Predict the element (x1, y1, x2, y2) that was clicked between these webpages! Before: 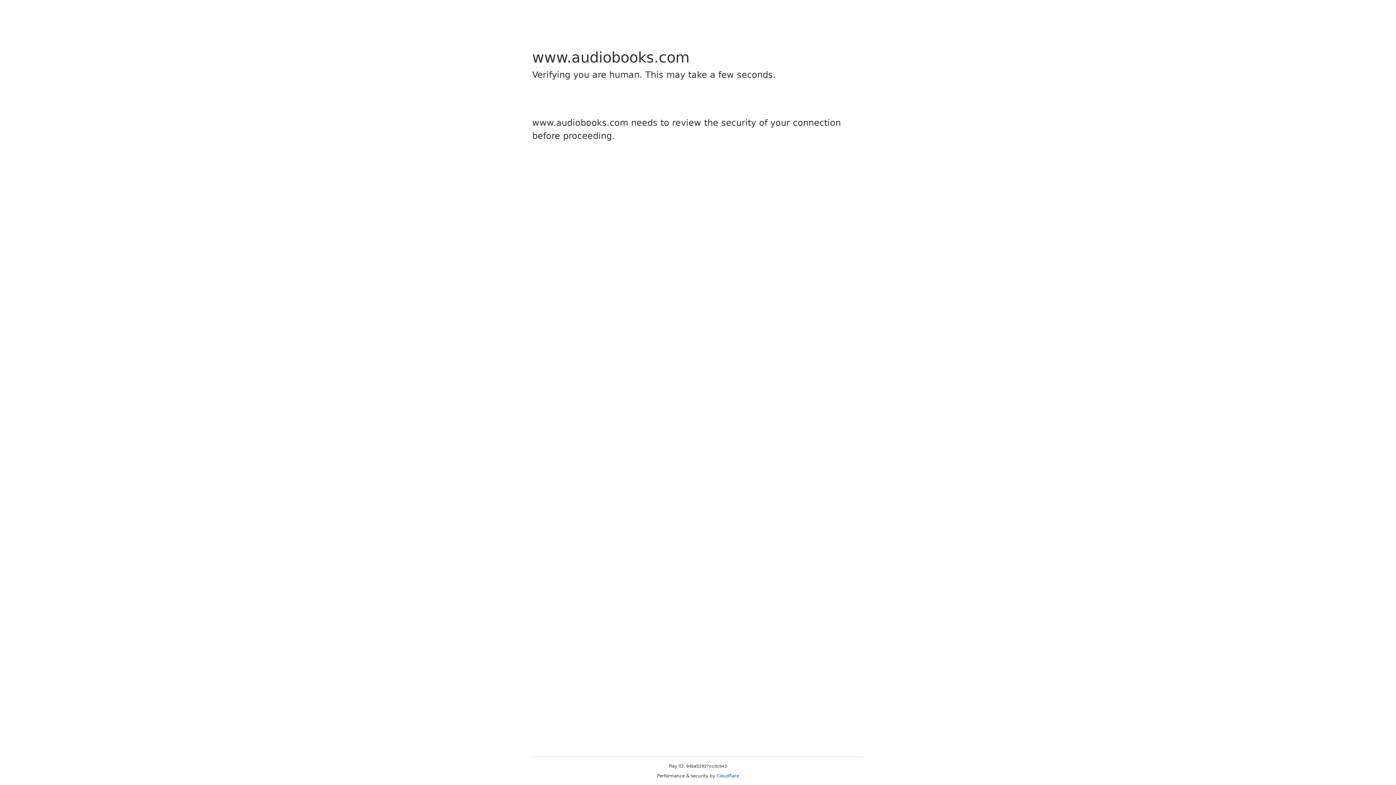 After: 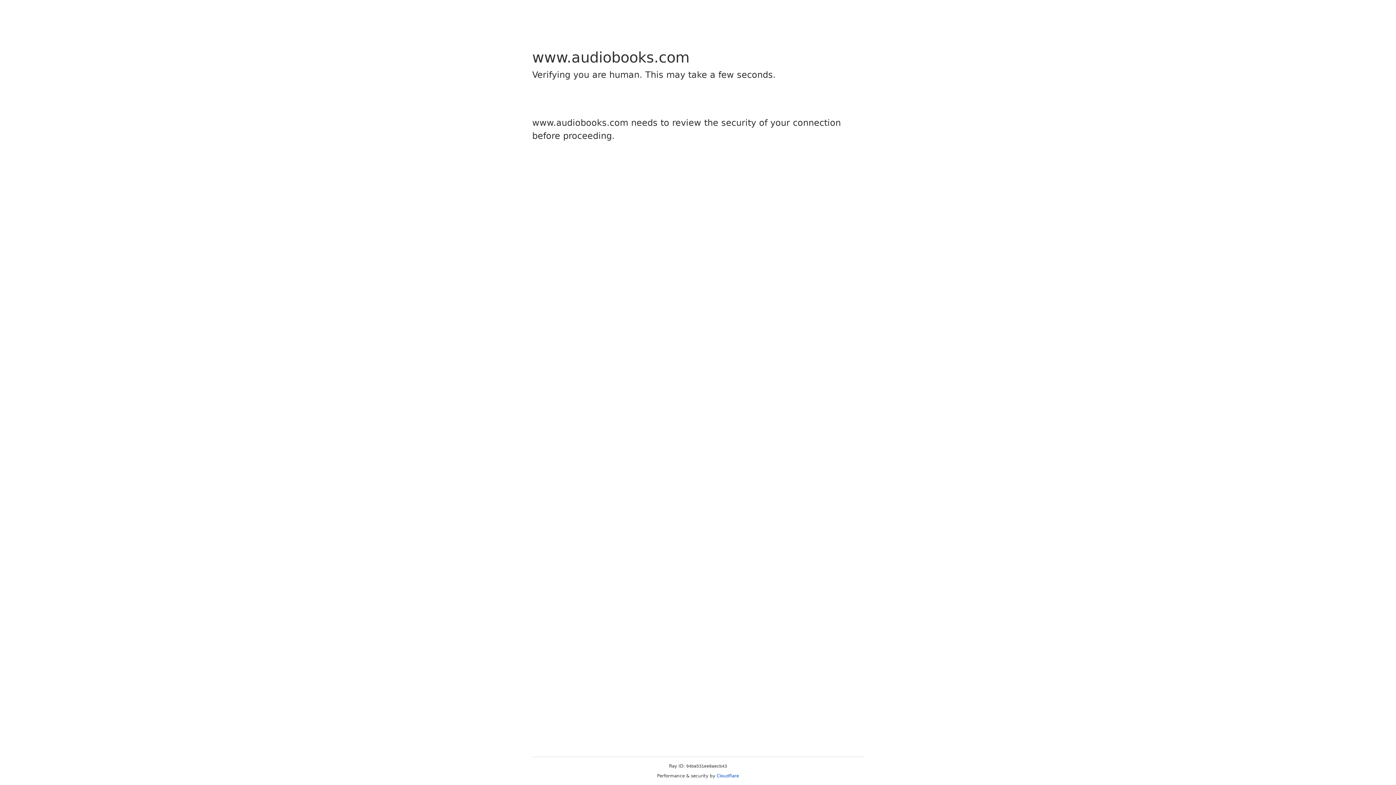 Action: label: Cloudflare bbox: (716, 773, 739, 778)